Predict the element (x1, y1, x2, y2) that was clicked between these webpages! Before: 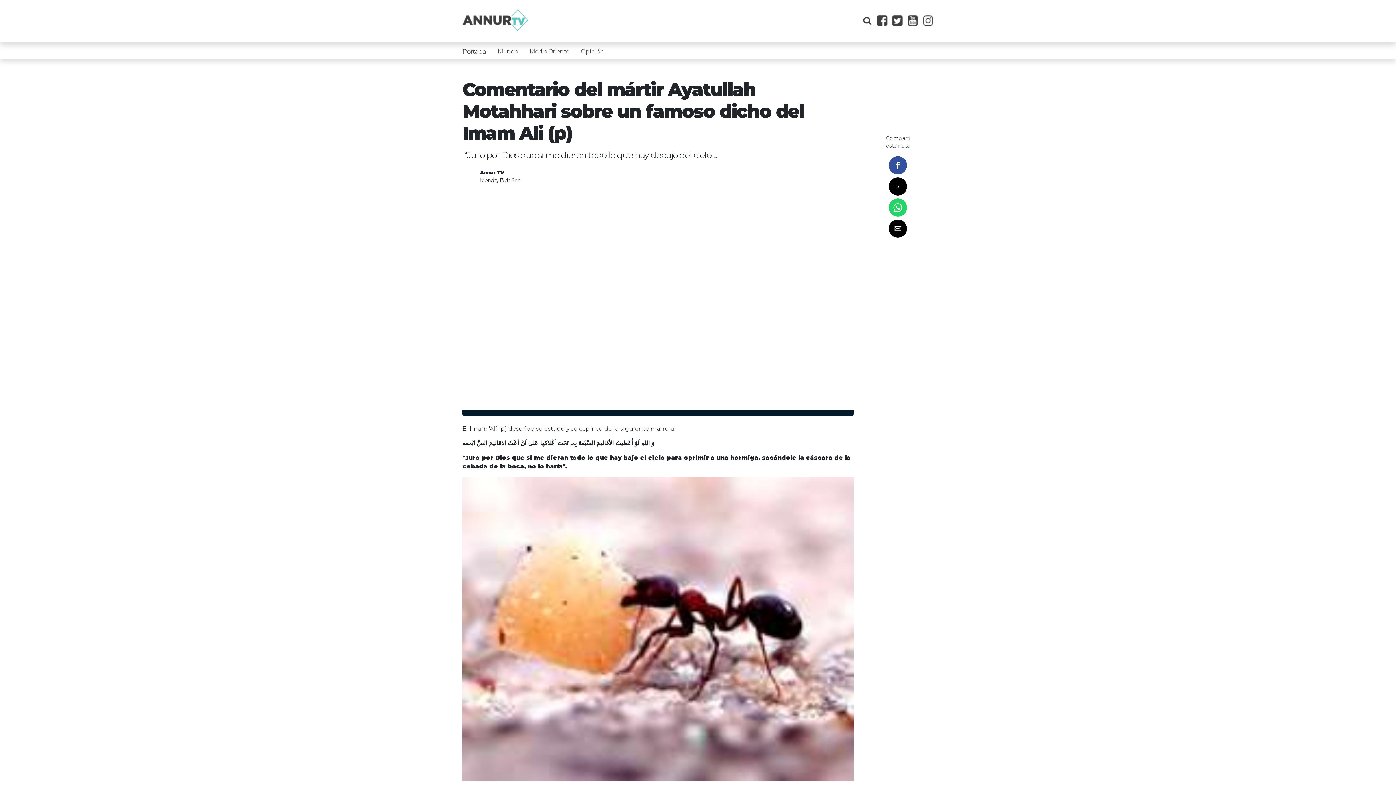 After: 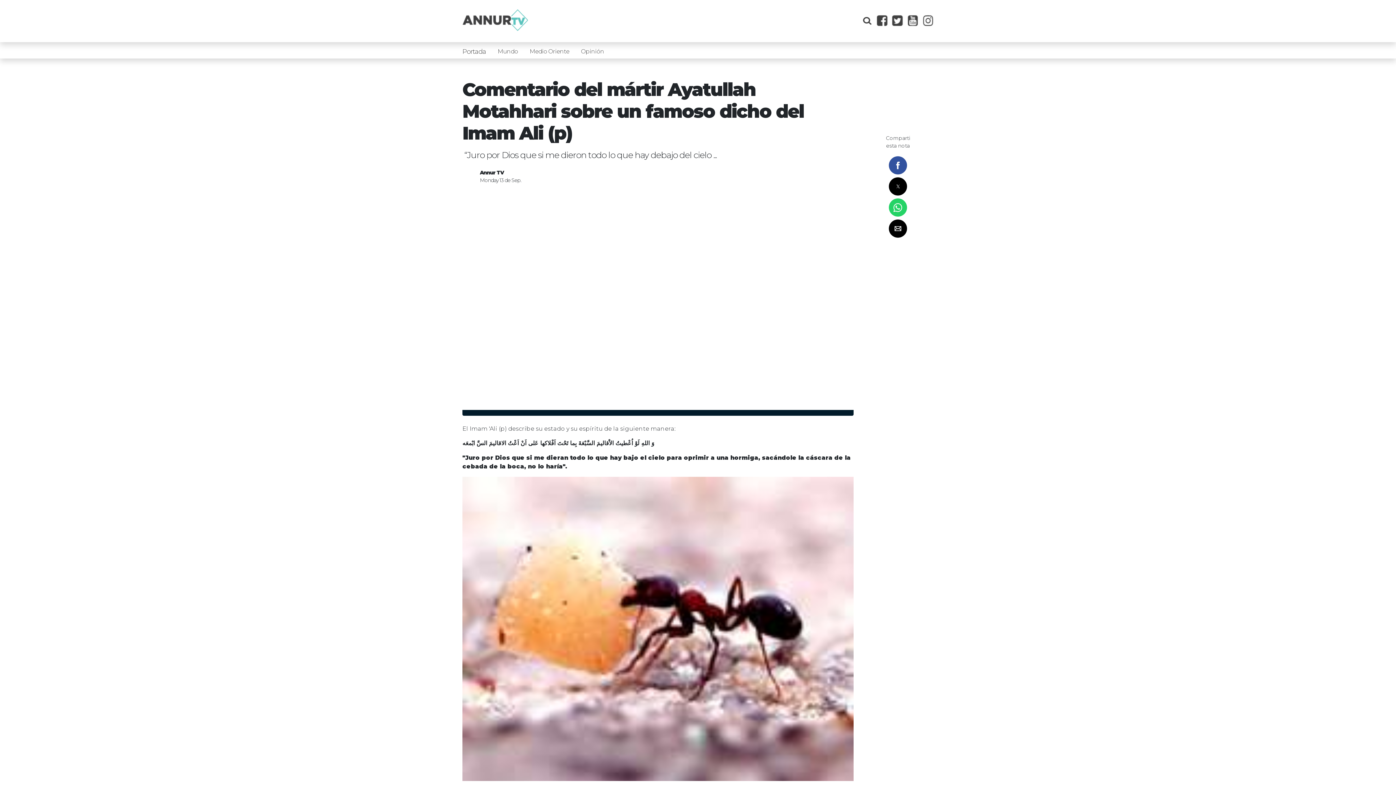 Action: bbox: (922, 15, 933, 28)